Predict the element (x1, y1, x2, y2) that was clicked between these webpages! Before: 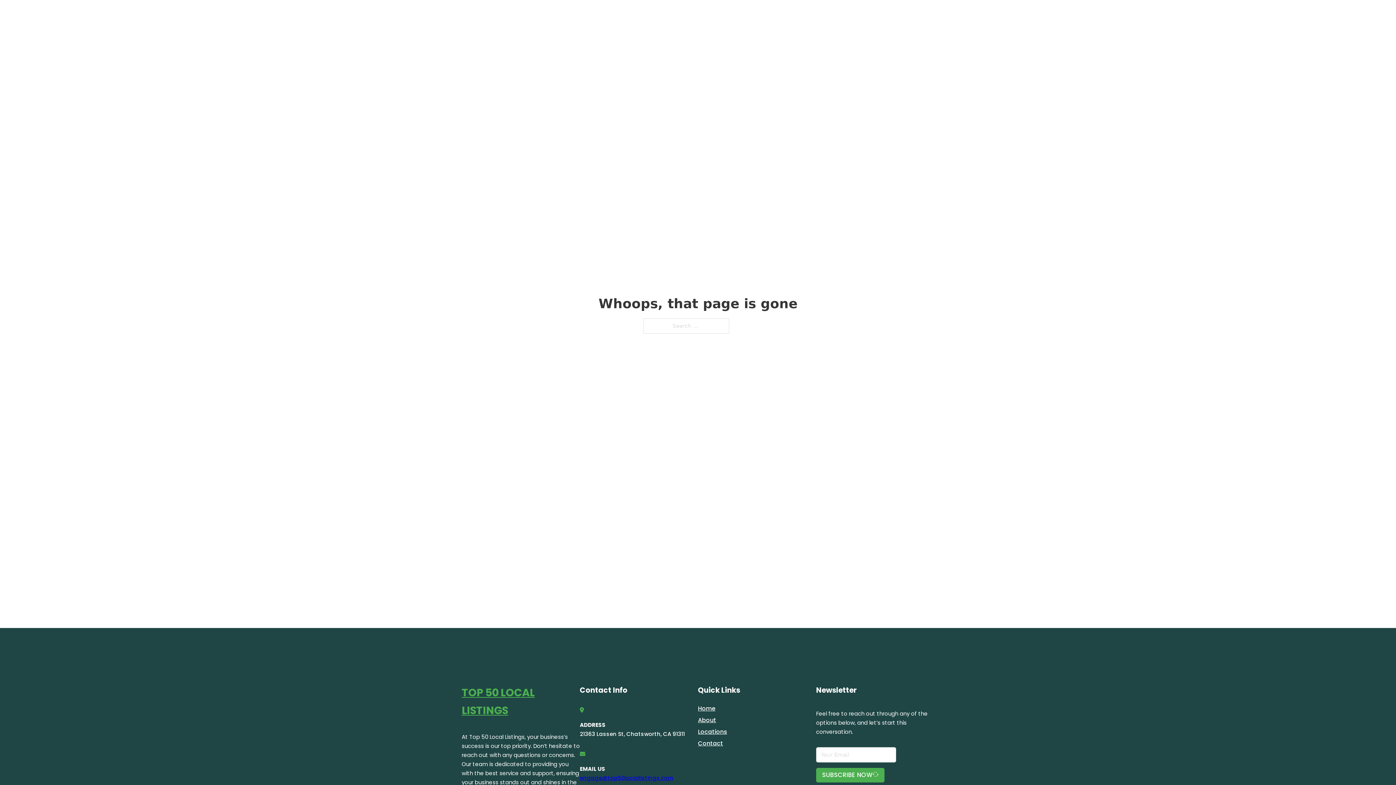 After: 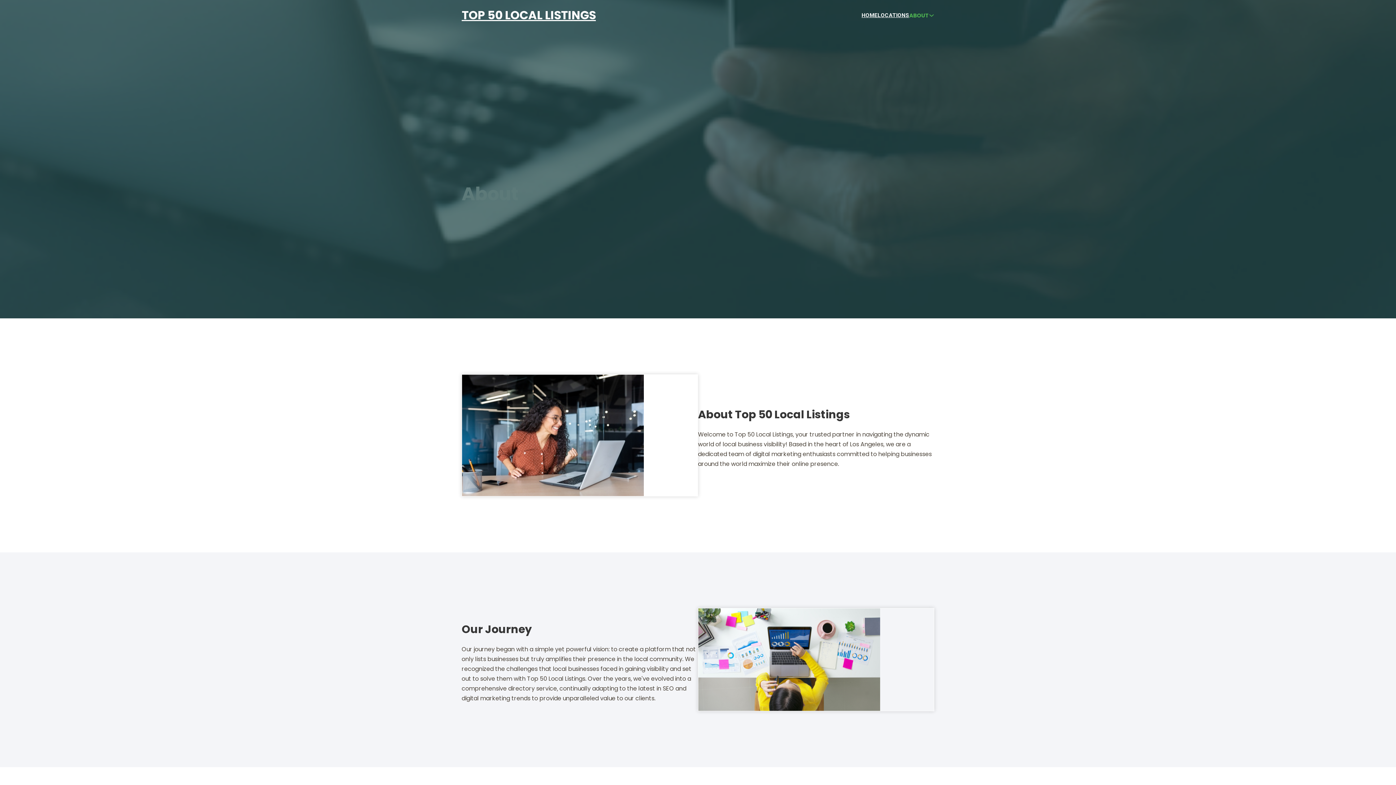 Action: label: About bbox: (698, 715, 716, 725)